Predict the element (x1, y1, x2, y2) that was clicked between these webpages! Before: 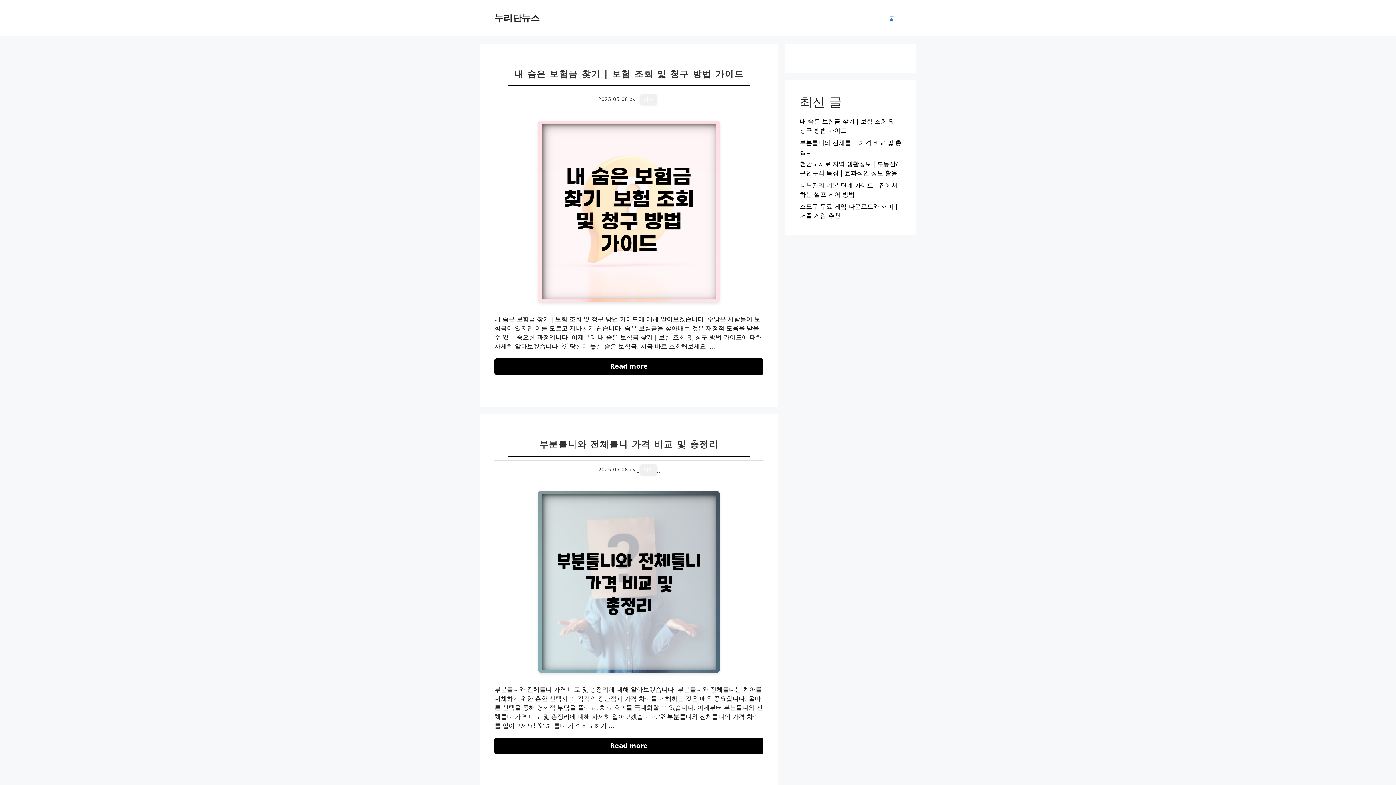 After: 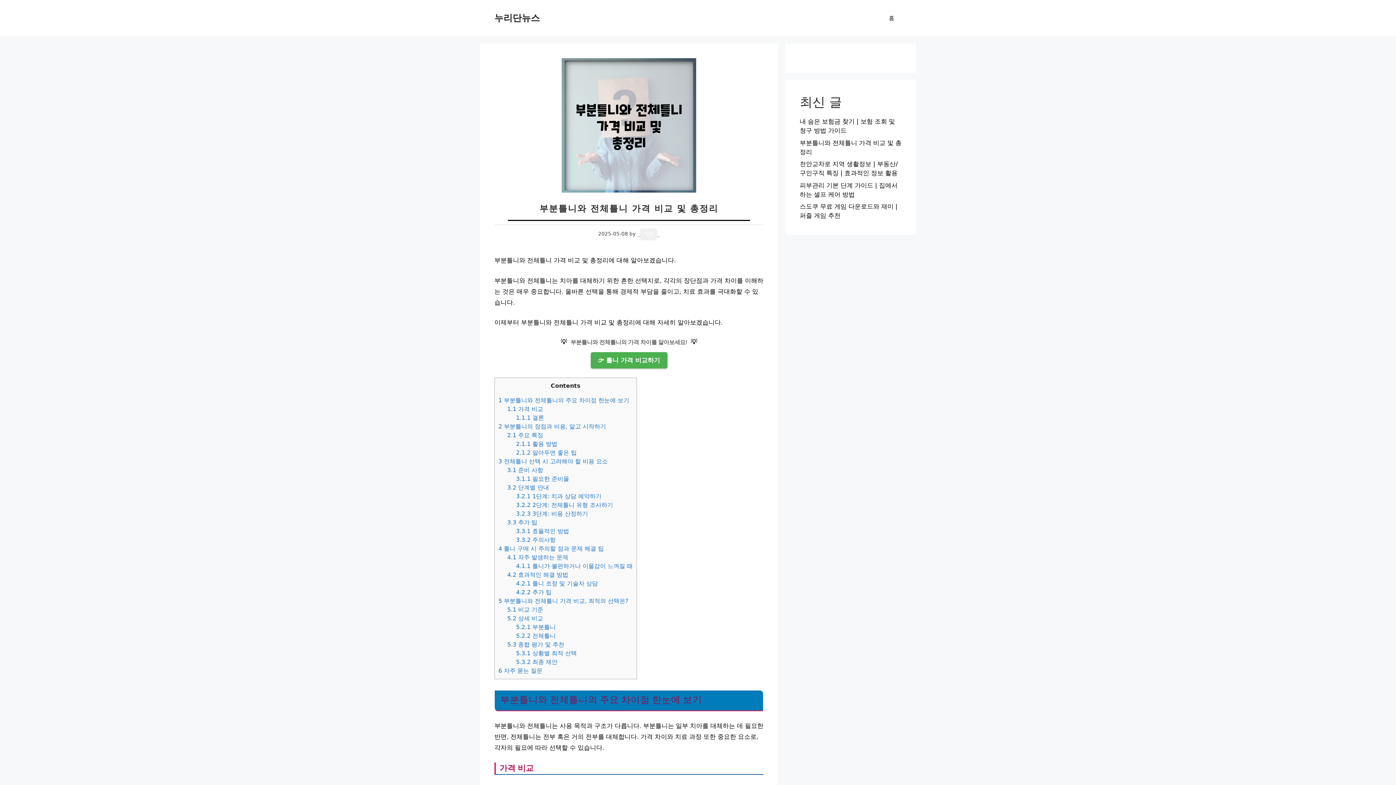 Action: label: 부분틀니와 전체틀니 가격 비교 및 총정리 bbox: (539, 439, 718, 449)